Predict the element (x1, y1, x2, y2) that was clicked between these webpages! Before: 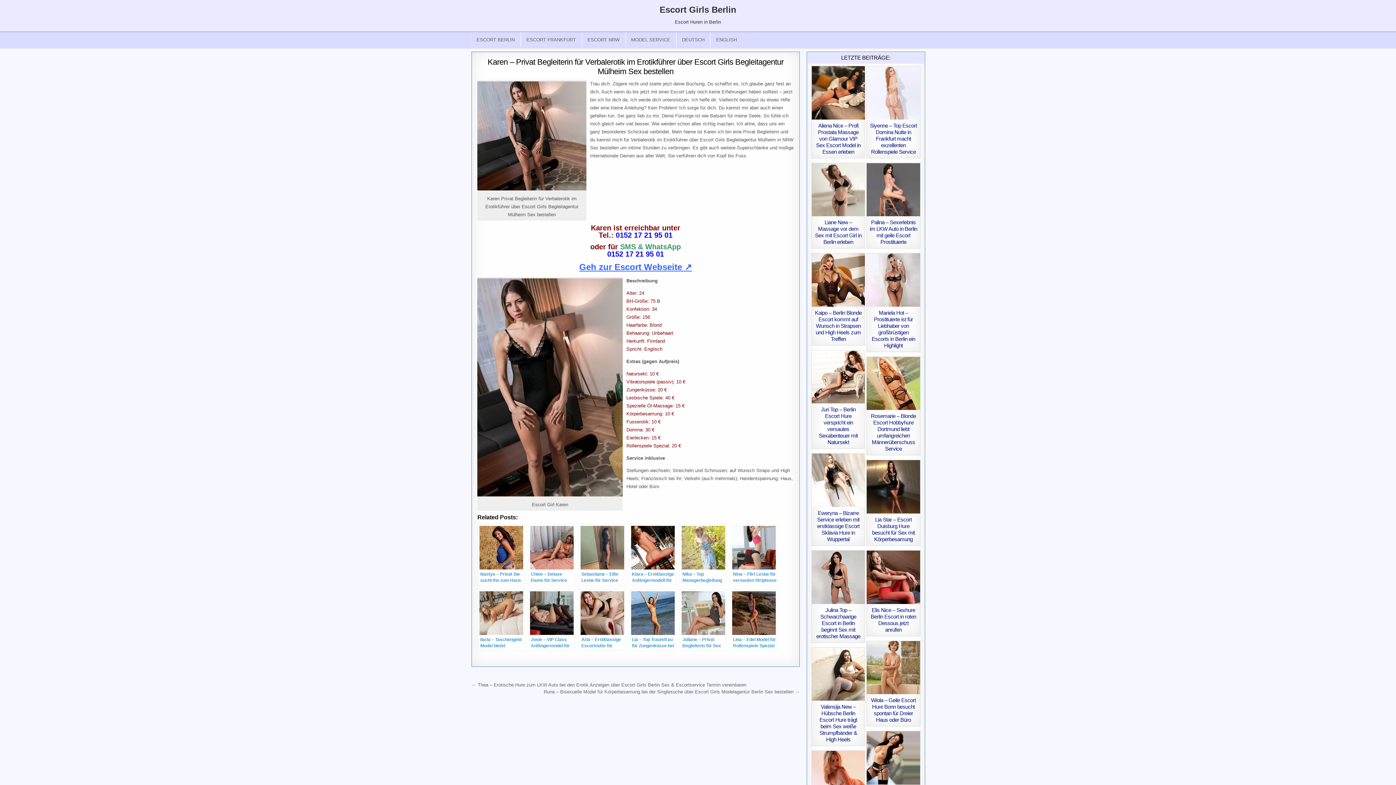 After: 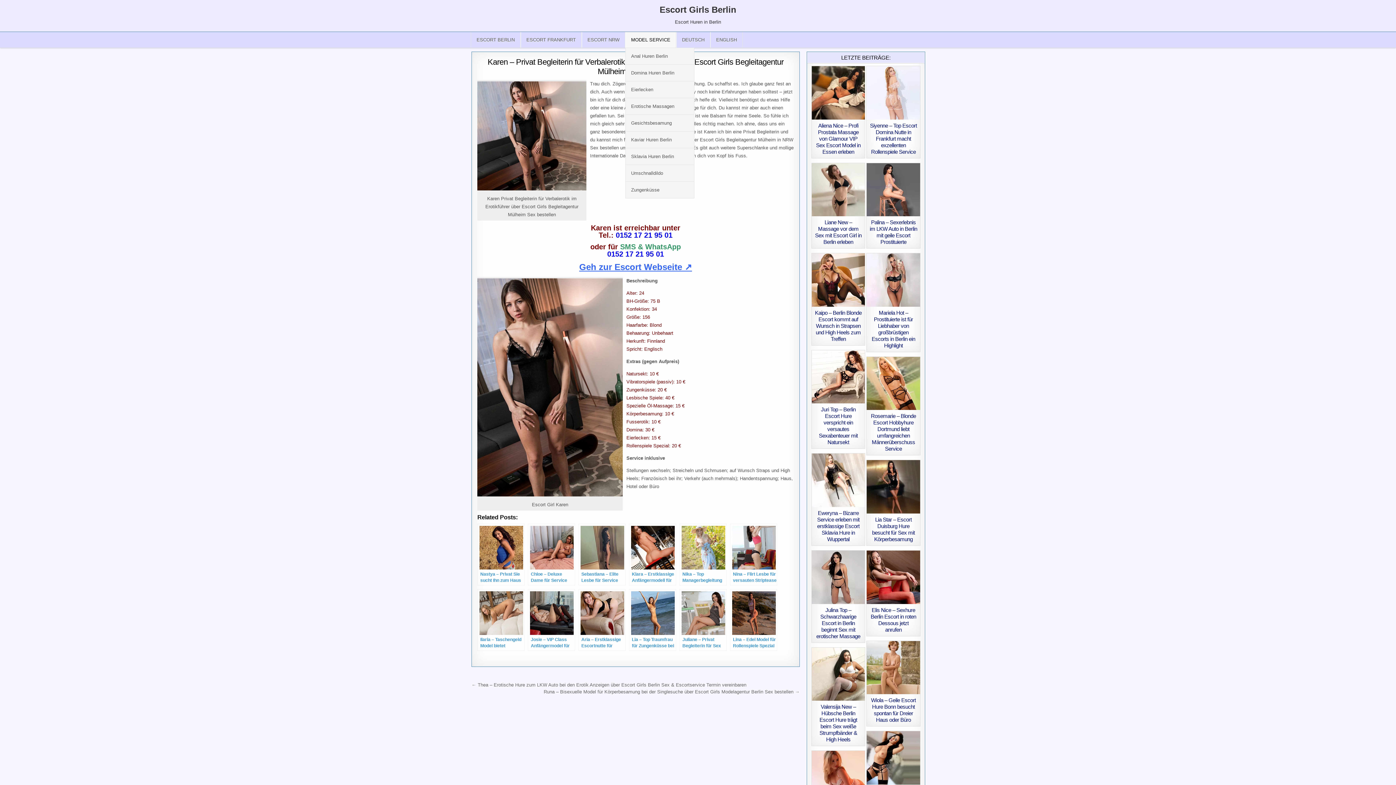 Action: bbox: (625, 32, 676, 47) label: MODEL SERVICE